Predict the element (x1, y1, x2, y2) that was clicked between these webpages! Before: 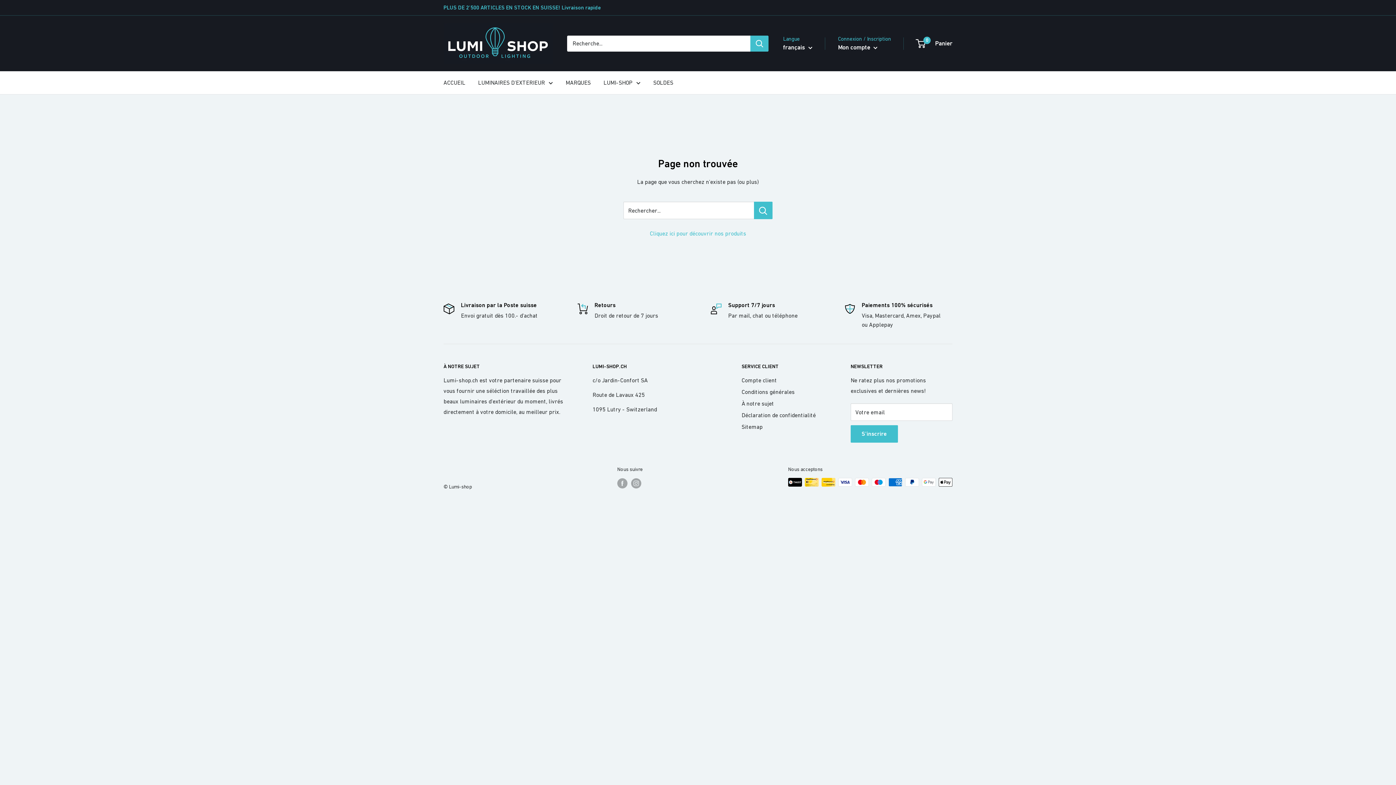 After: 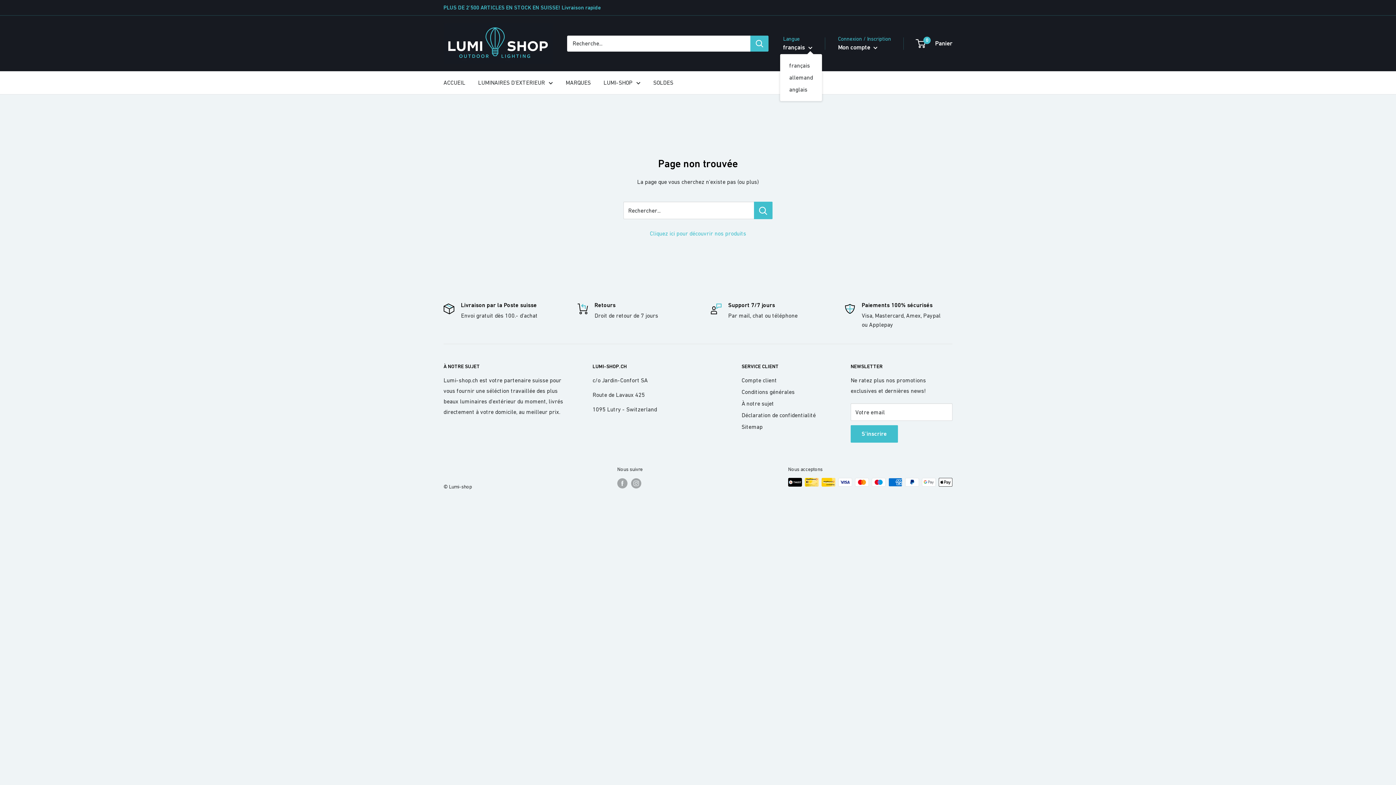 Action: label: français  bbox: (783, 41, 812, 53)